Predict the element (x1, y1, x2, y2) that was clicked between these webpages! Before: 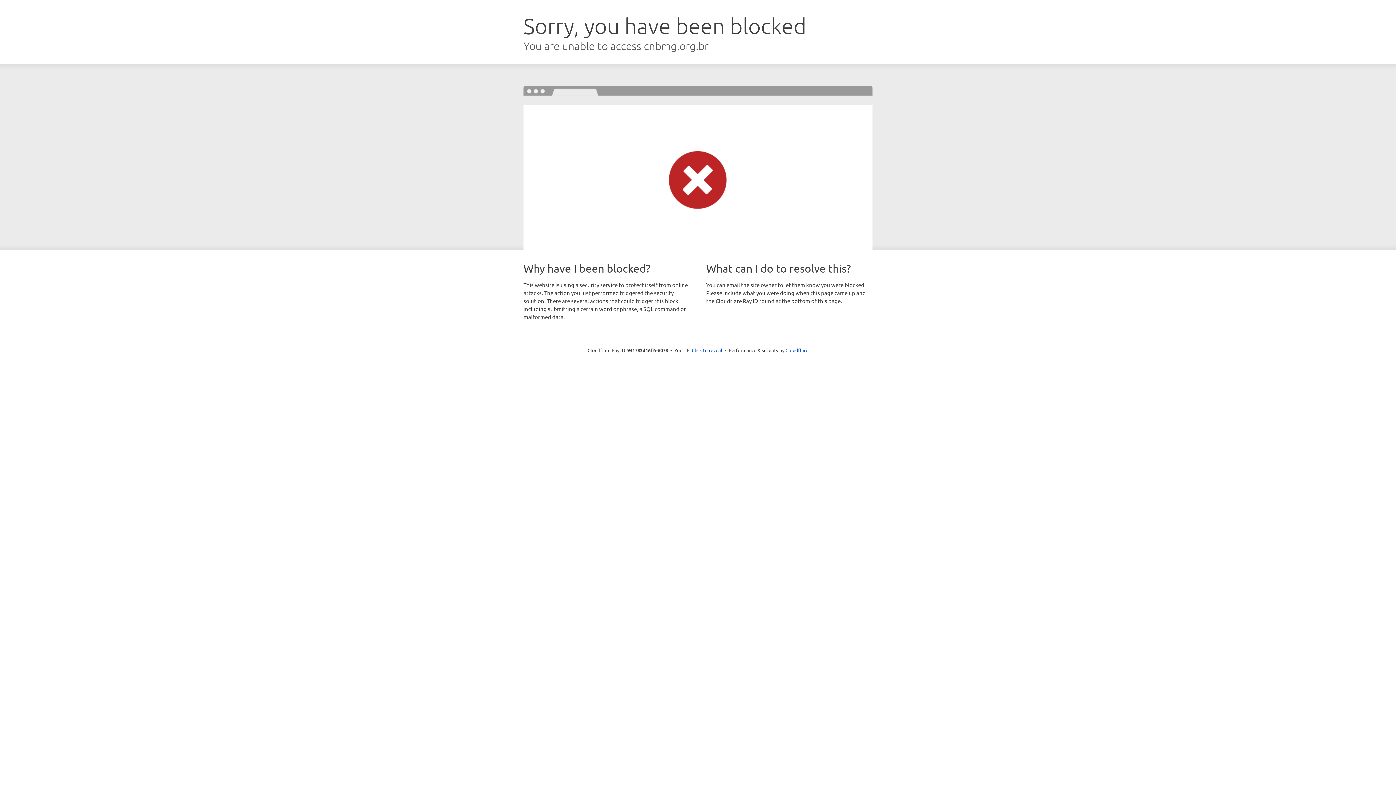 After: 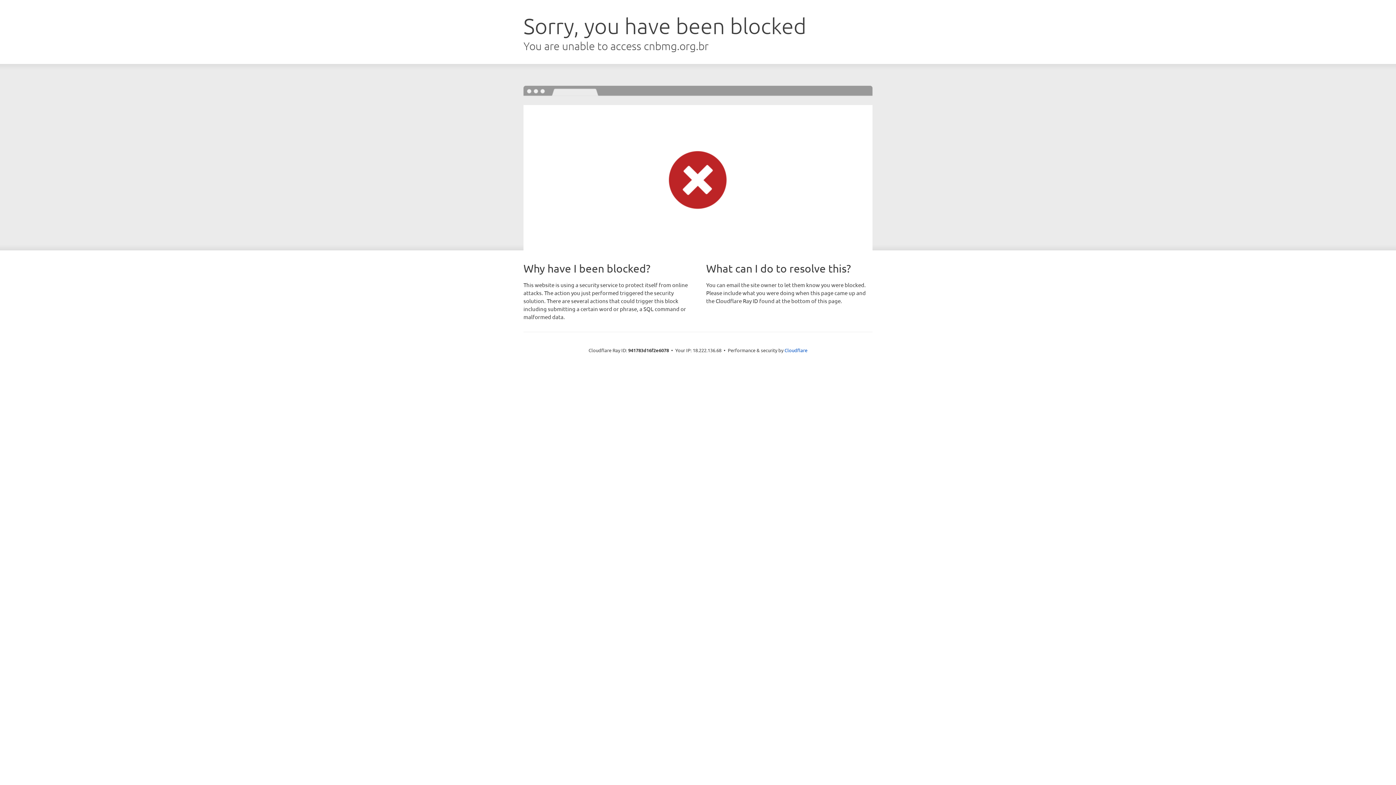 Action: label: Click to reveal bbox: (692, 346, 722, 353)